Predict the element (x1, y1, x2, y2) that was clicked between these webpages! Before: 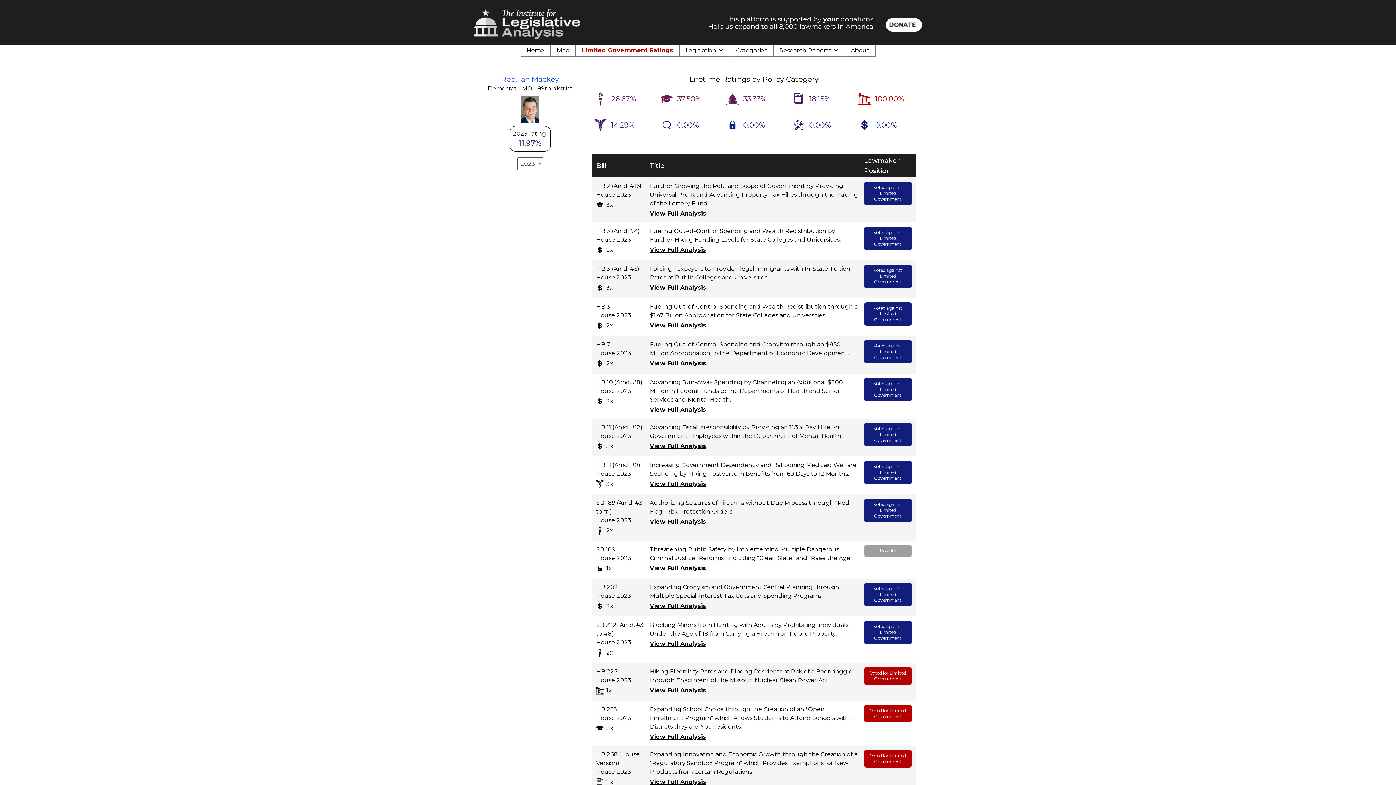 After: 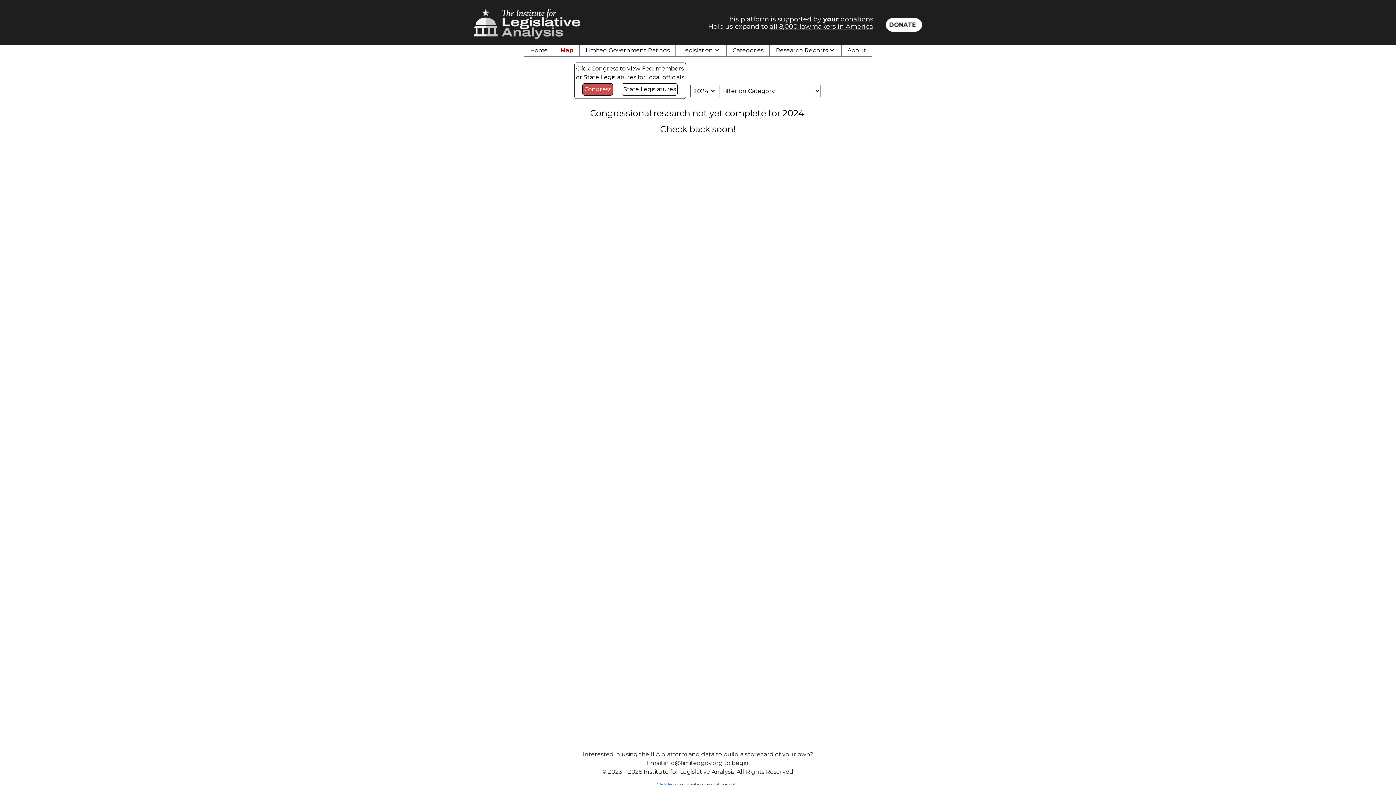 Action: bbox: (556, 46, 569, 54) label: Map